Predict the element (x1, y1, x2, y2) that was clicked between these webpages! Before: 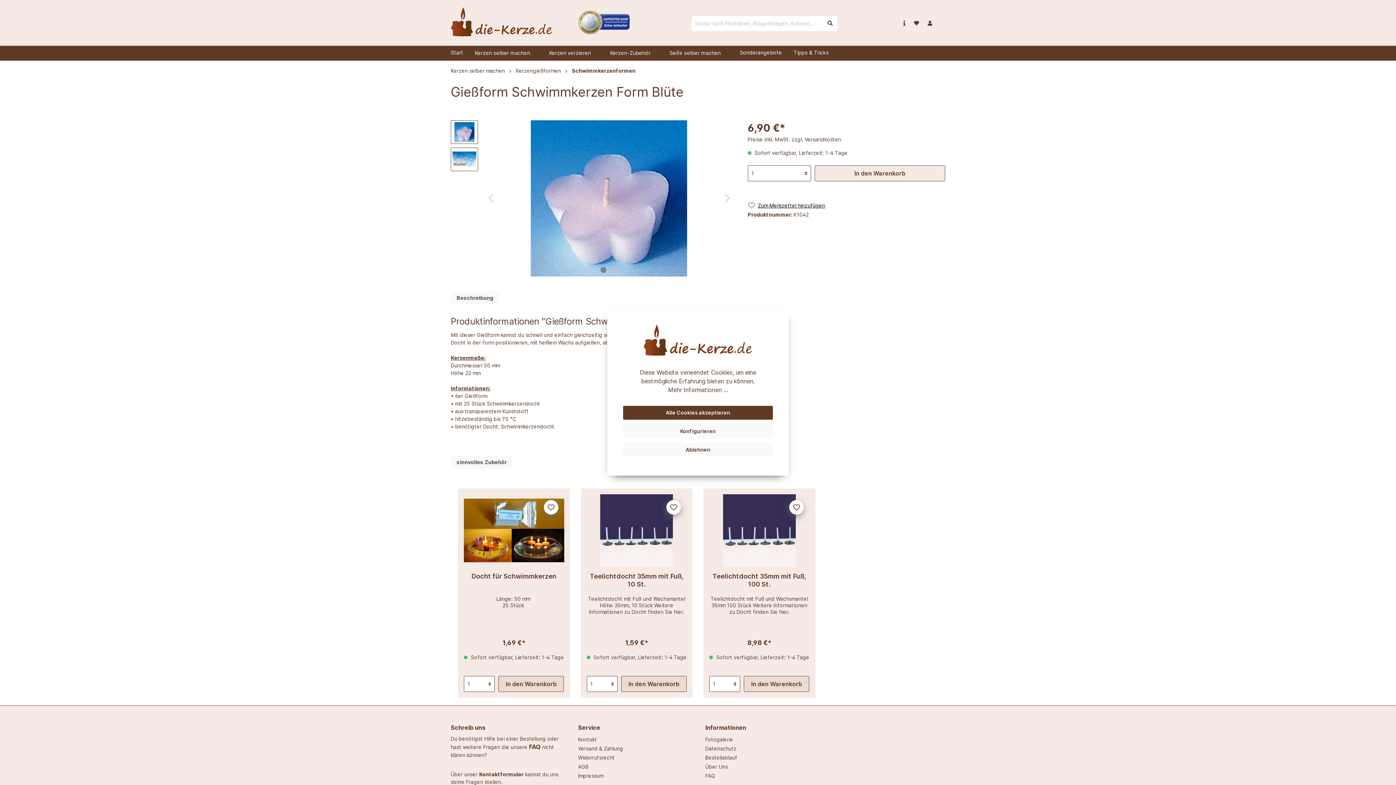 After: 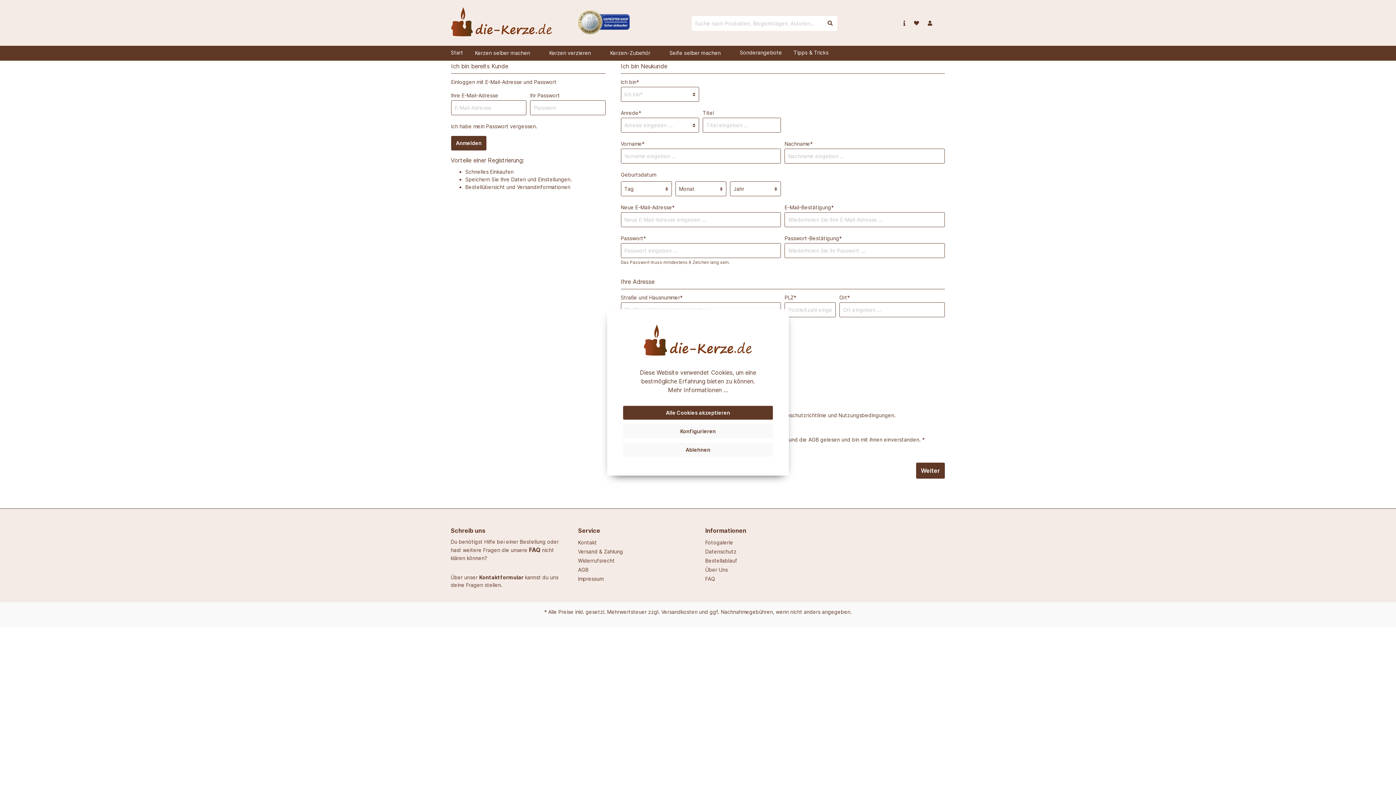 Action: label: Zum Merkzettel hinzufügen bbox: (747, 201, 825, 209)